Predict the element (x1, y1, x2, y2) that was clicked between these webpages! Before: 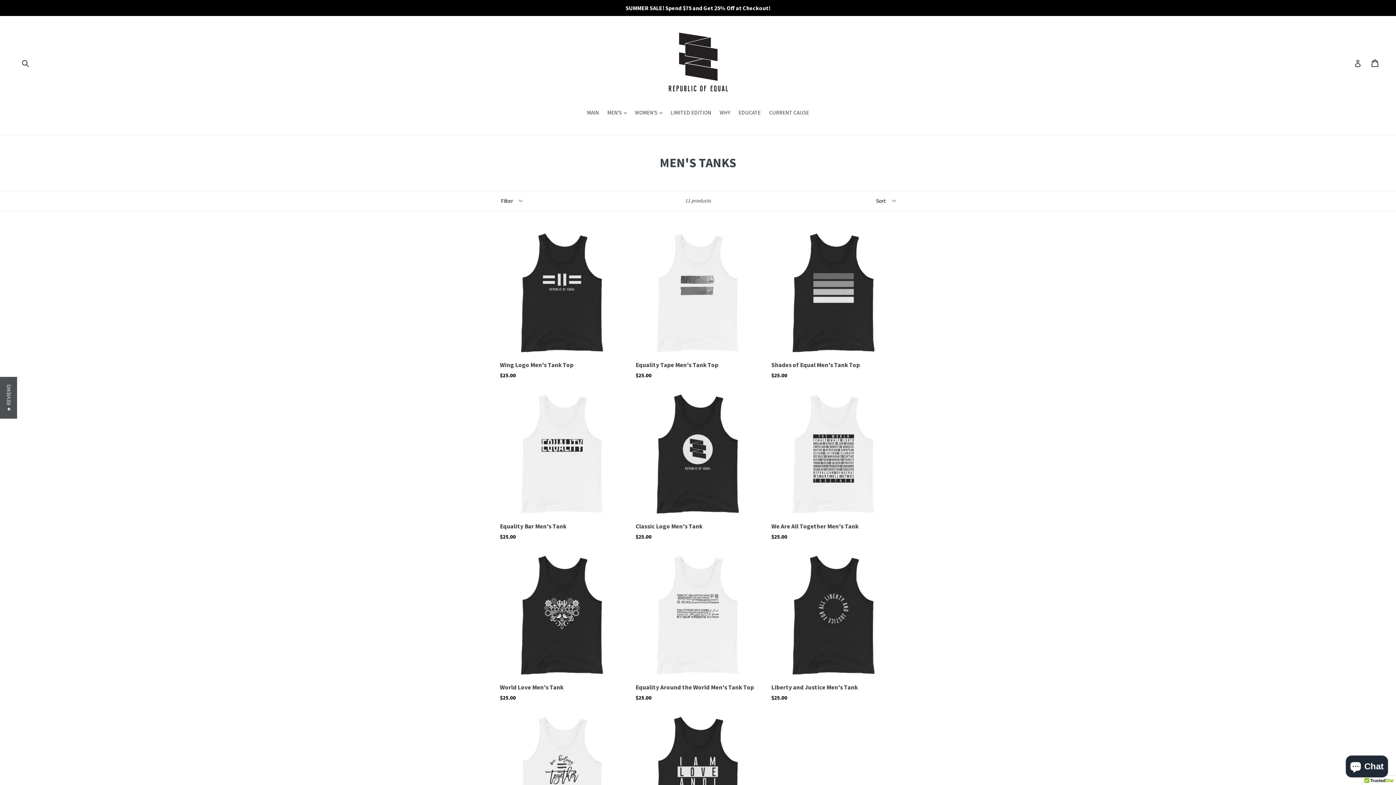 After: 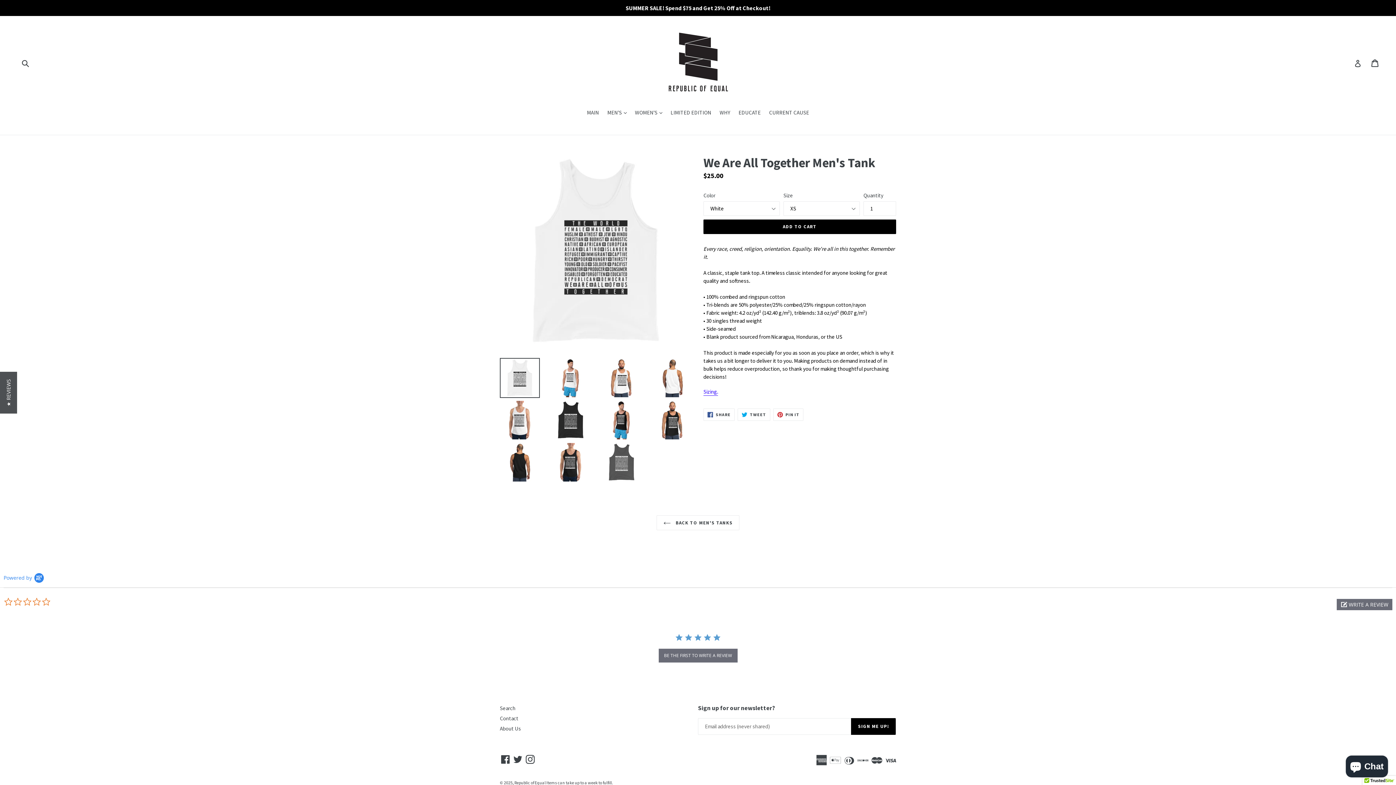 Action: bbox: (771, 392, 896, 540) label: We Are All Together Men's Tank
Regular price
$25.00